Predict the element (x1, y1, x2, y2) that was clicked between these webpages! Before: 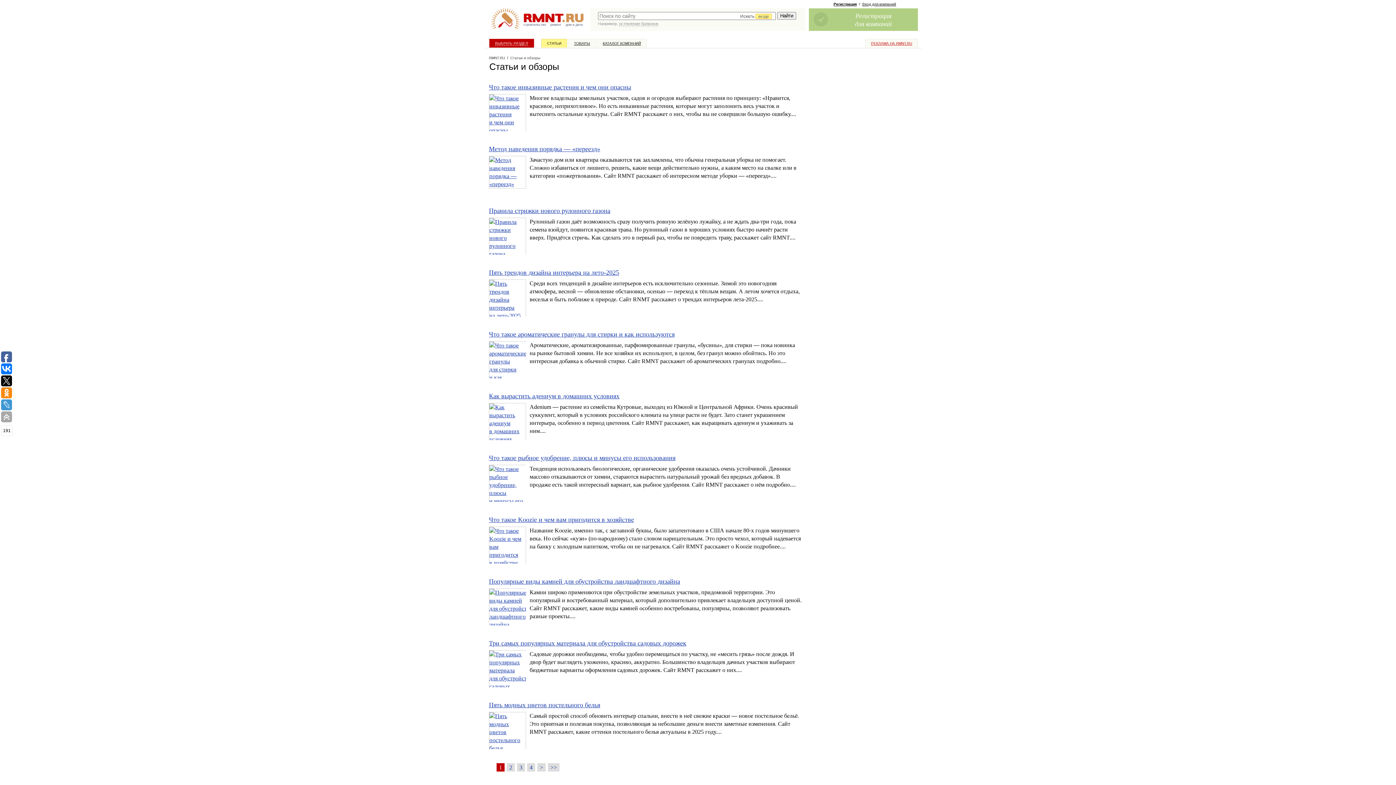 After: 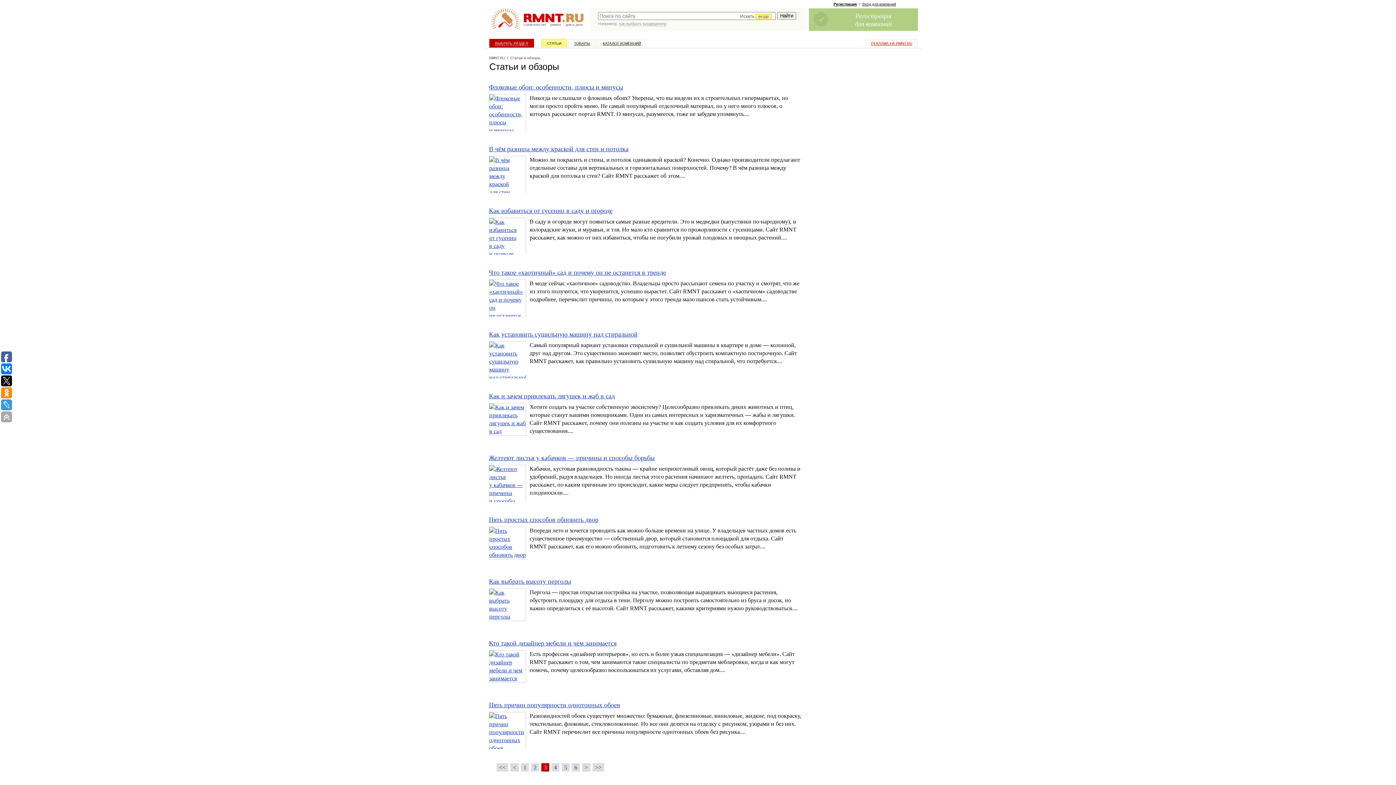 Action: bbox: (517, 763, 525, 772) label: 3